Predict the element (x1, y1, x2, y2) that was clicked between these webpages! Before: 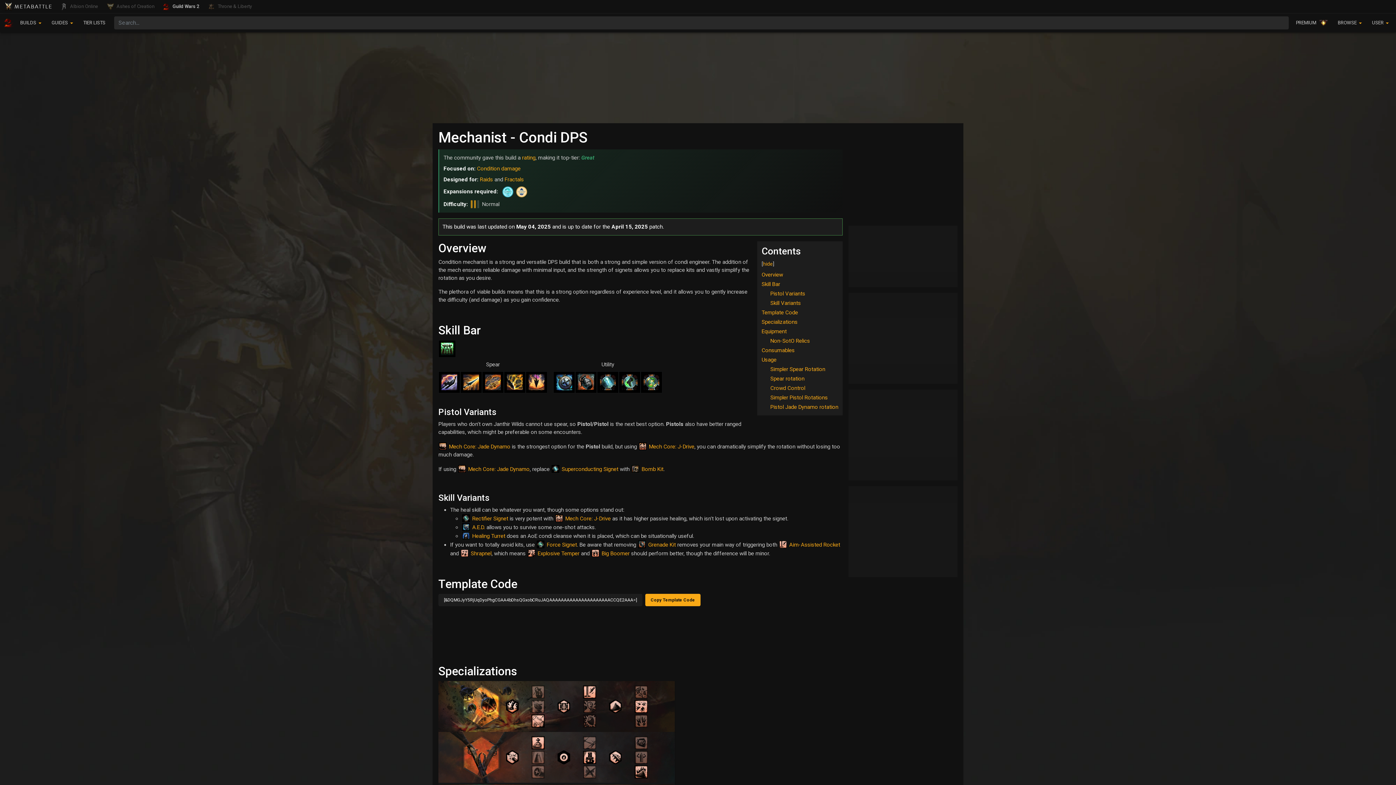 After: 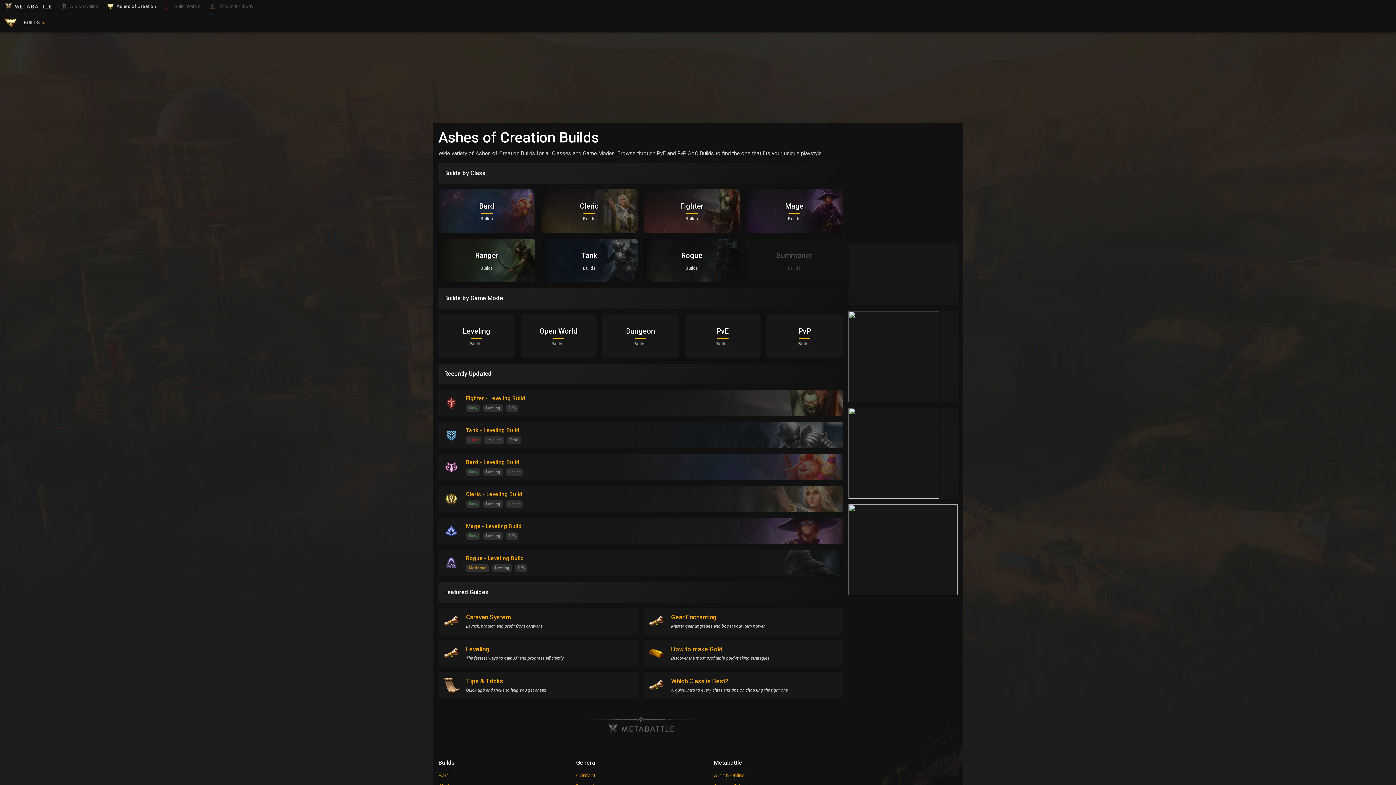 Action: label: Ashes of Creation bbox: (102, 0, 158, 12)